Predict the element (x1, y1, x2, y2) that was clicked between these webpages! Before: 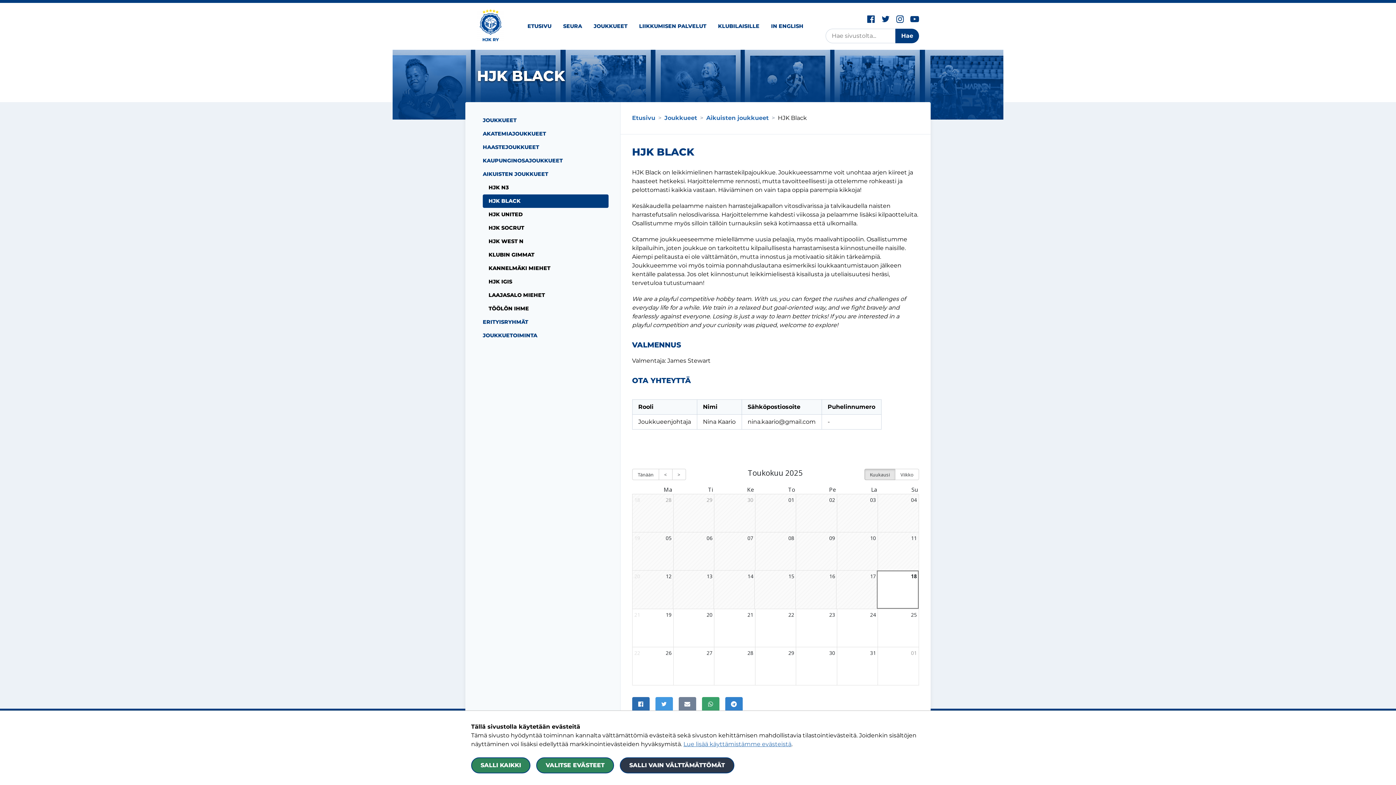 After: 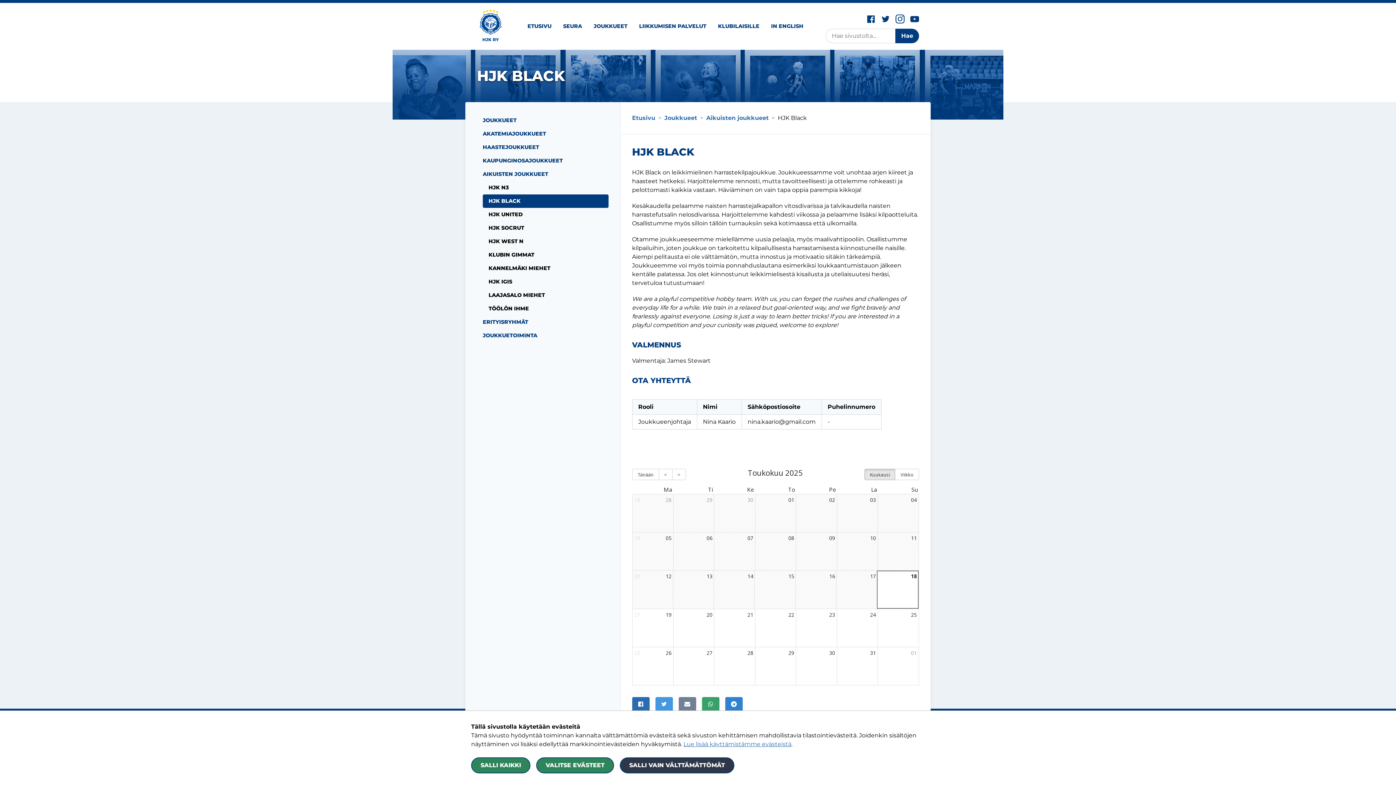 Action: bbox: (896, 12, 904, 25) label: Instagram-sivu